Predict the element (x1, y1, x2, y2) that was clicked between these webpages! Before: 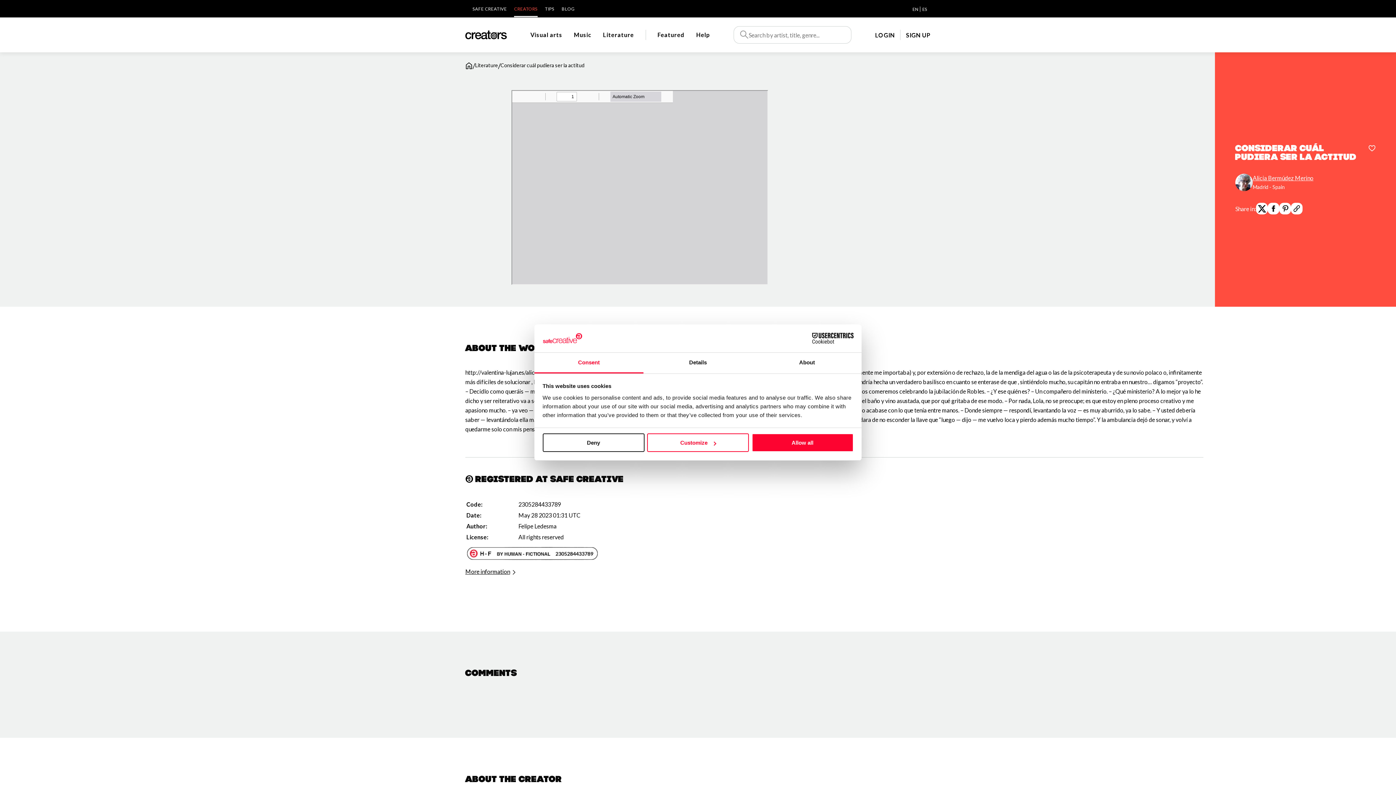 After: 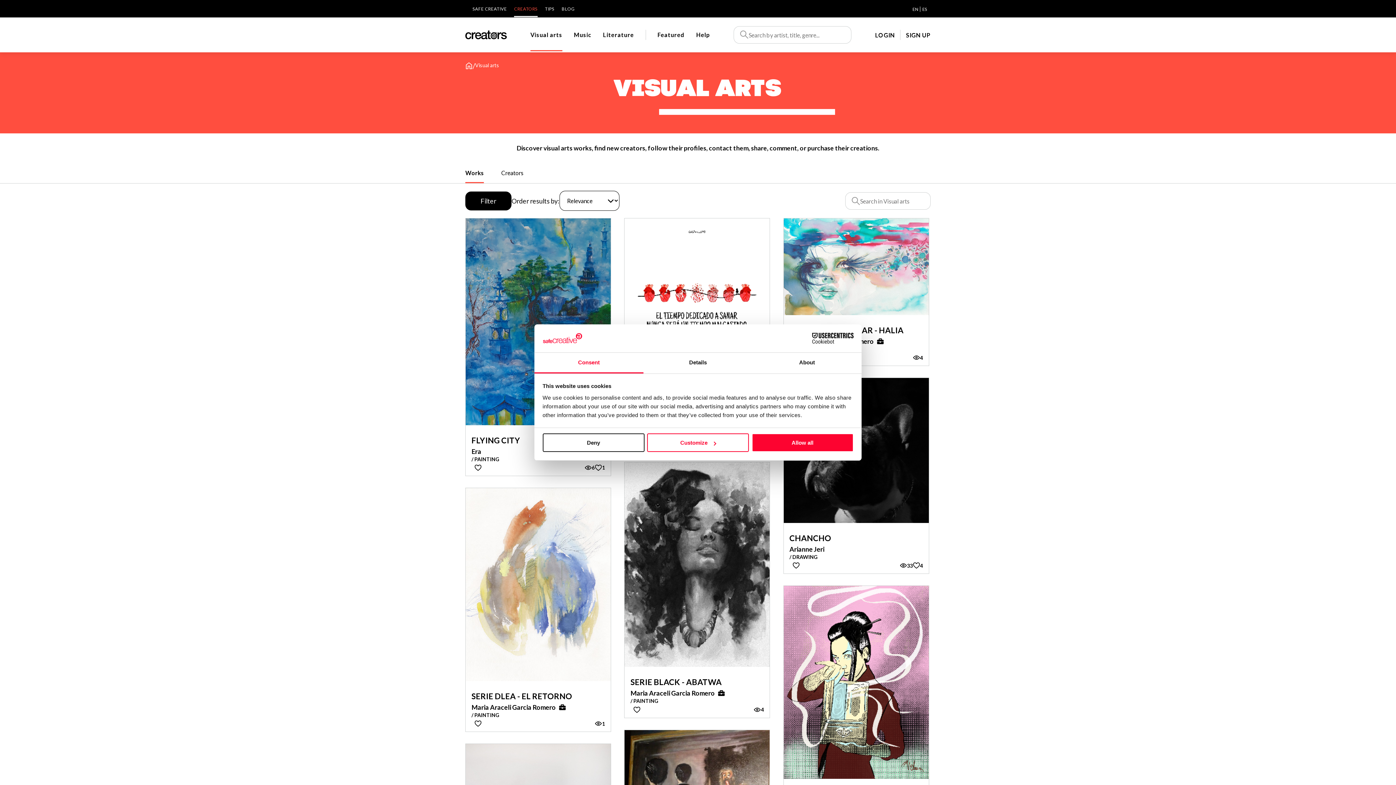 Action: label: Visual arts bbox: (530, 31, 562, 38)